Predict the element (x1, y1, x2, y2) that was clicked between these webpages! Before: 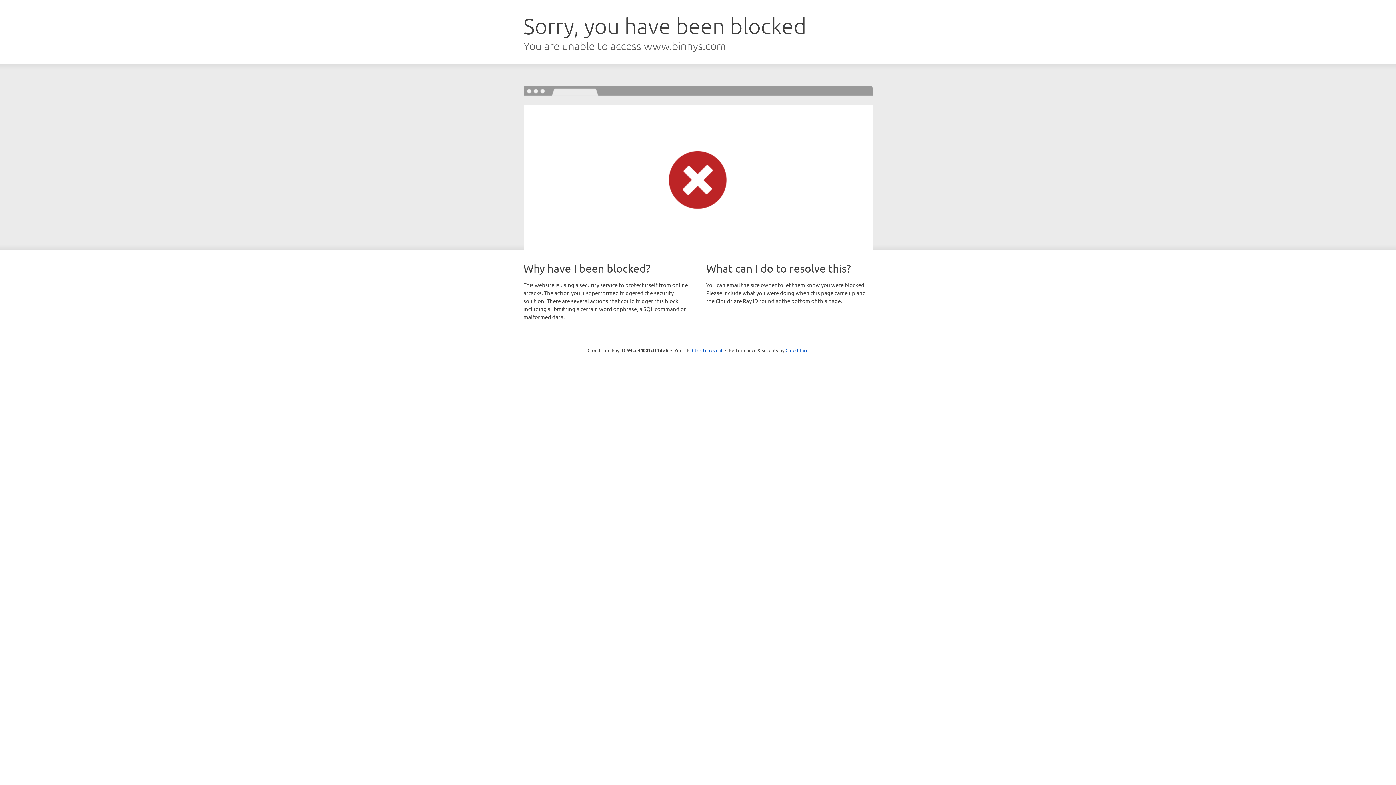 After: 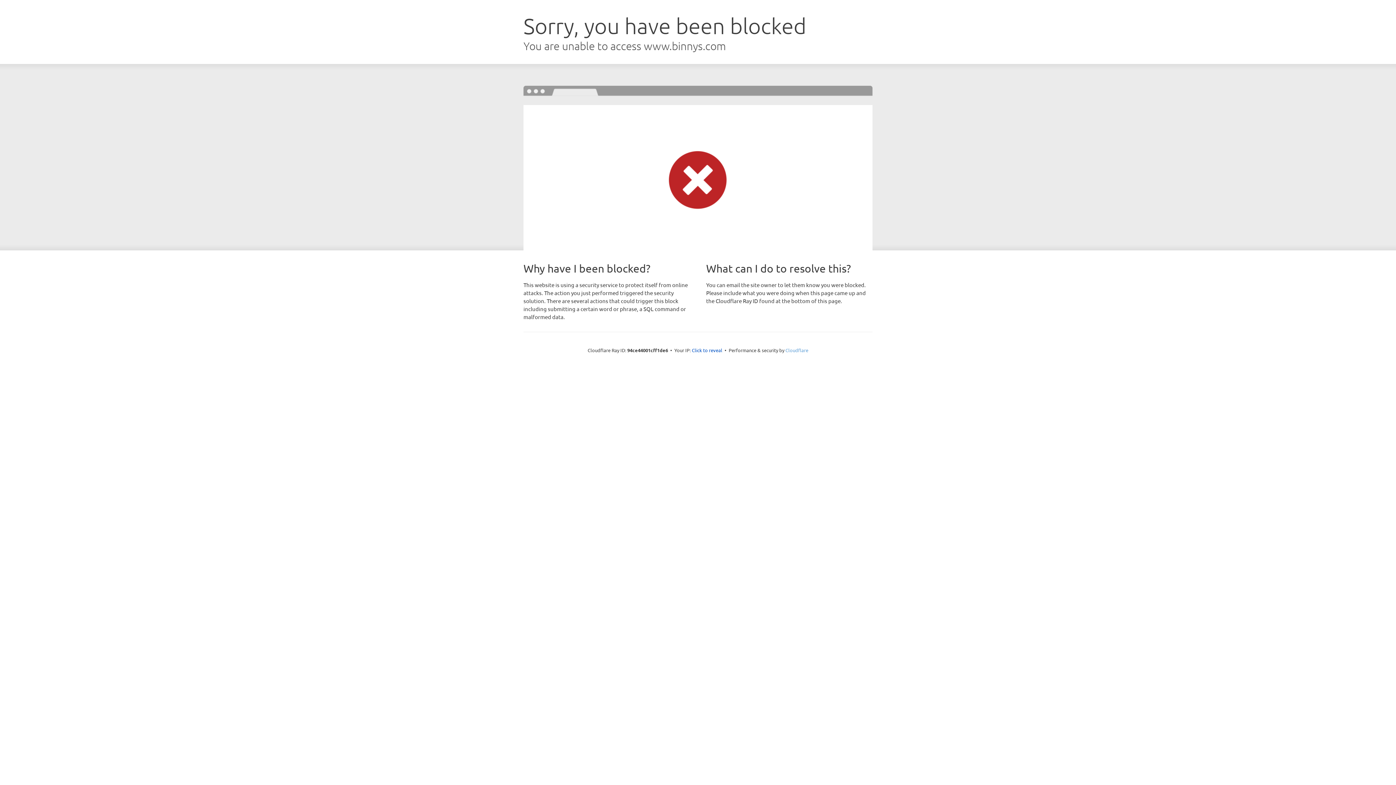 Action: label: Cloudflare bbox: (785, 347, 808, 353)